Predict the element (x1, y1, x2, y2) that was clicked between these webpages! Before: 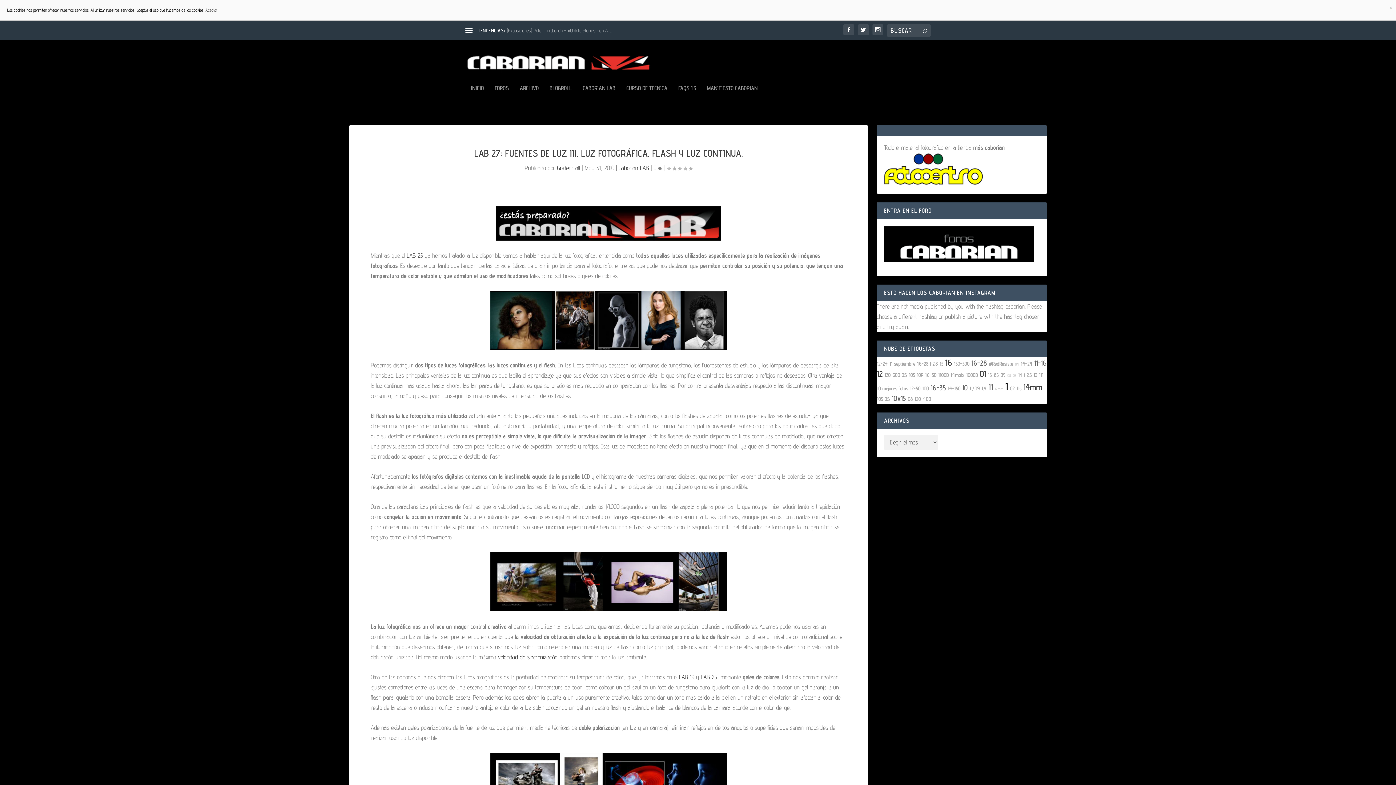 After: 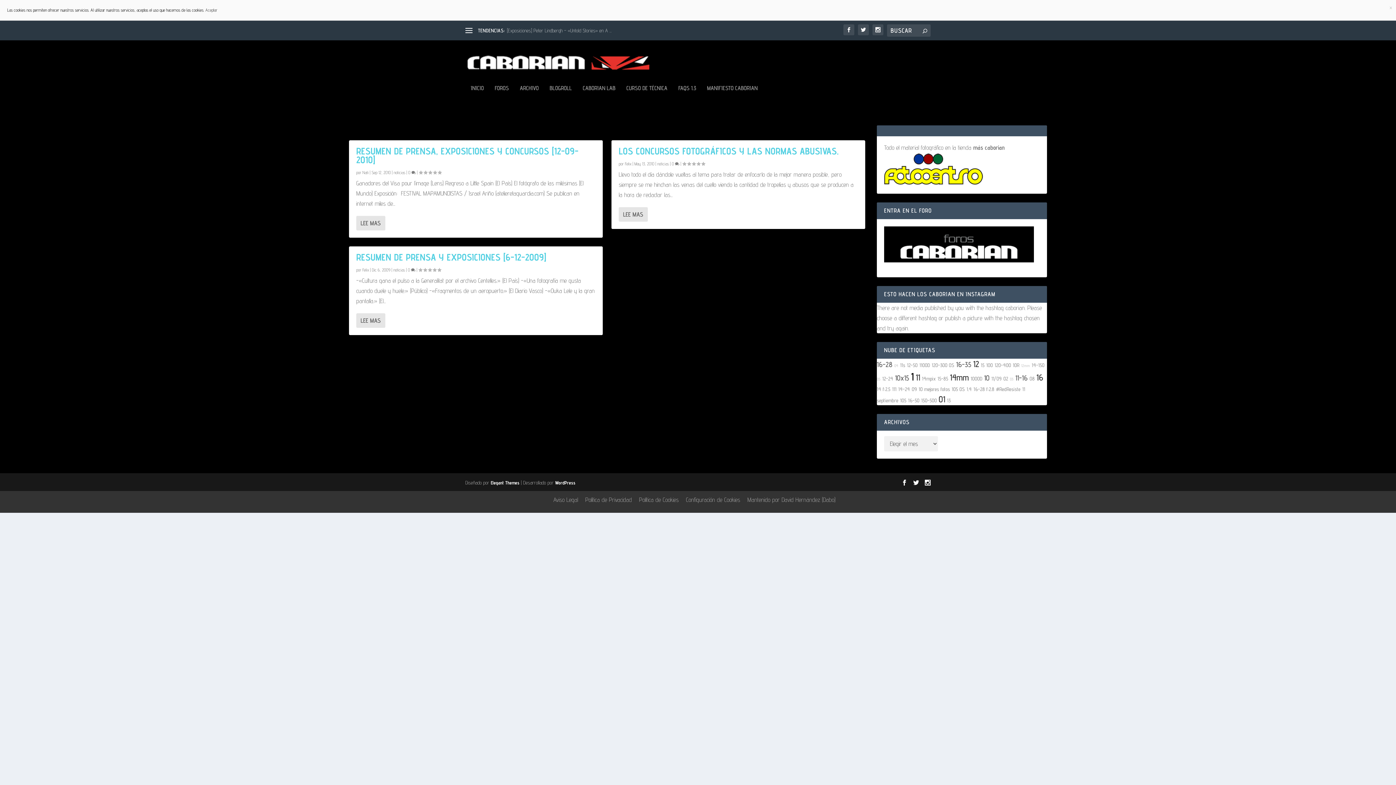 Action: bbox: (877, 368, 882, 379) label: 12